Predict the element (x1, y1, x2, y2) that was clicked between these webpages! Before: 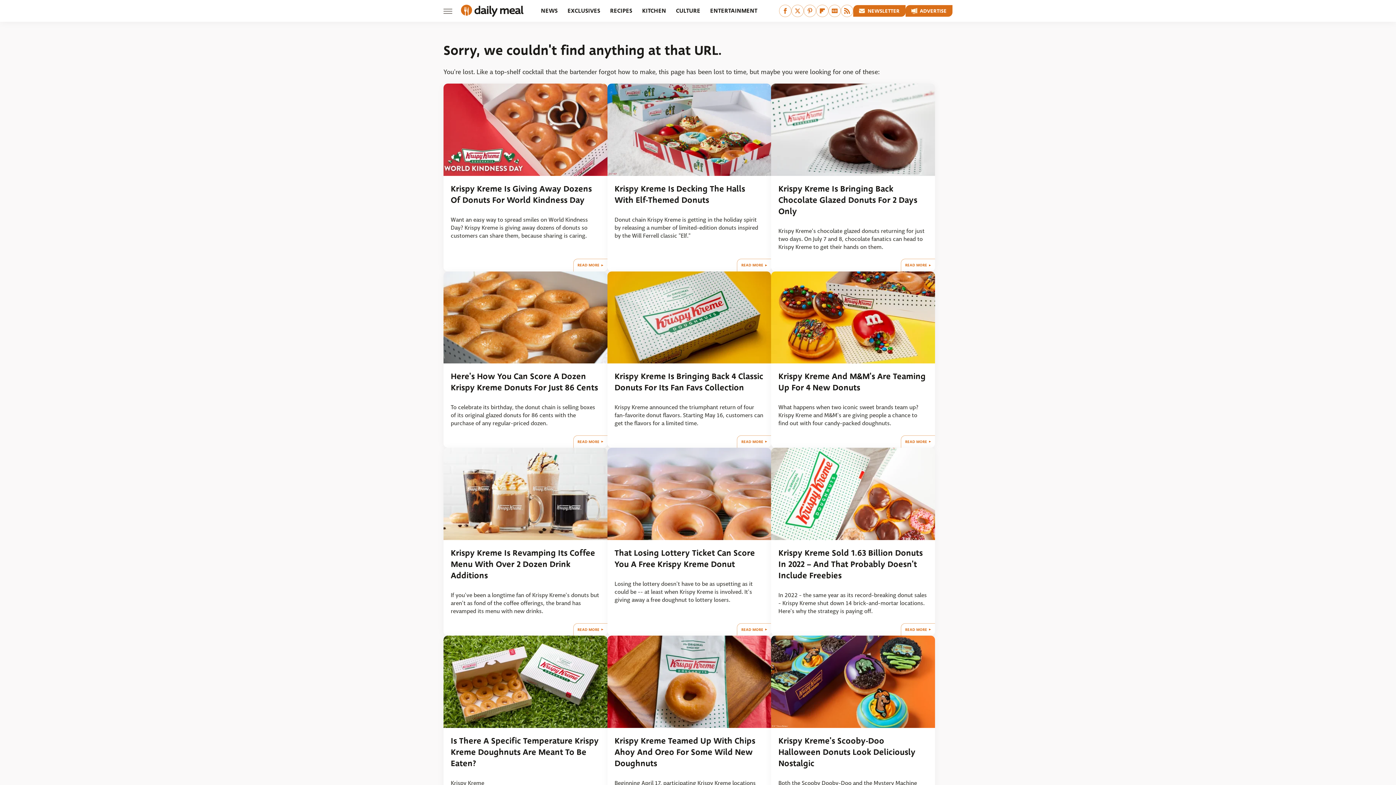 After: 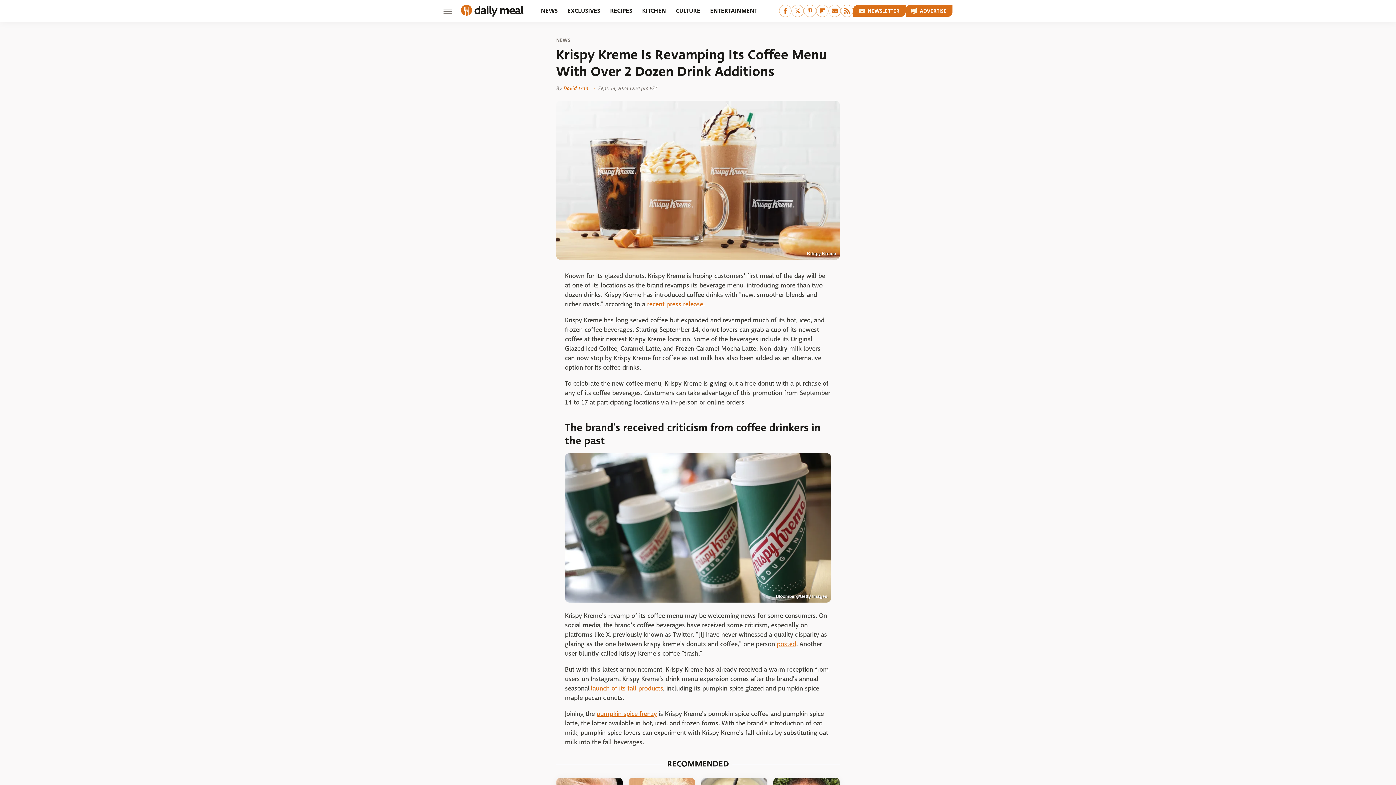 Action: label: READ MORE bbox: (573, 623, 607, 636)